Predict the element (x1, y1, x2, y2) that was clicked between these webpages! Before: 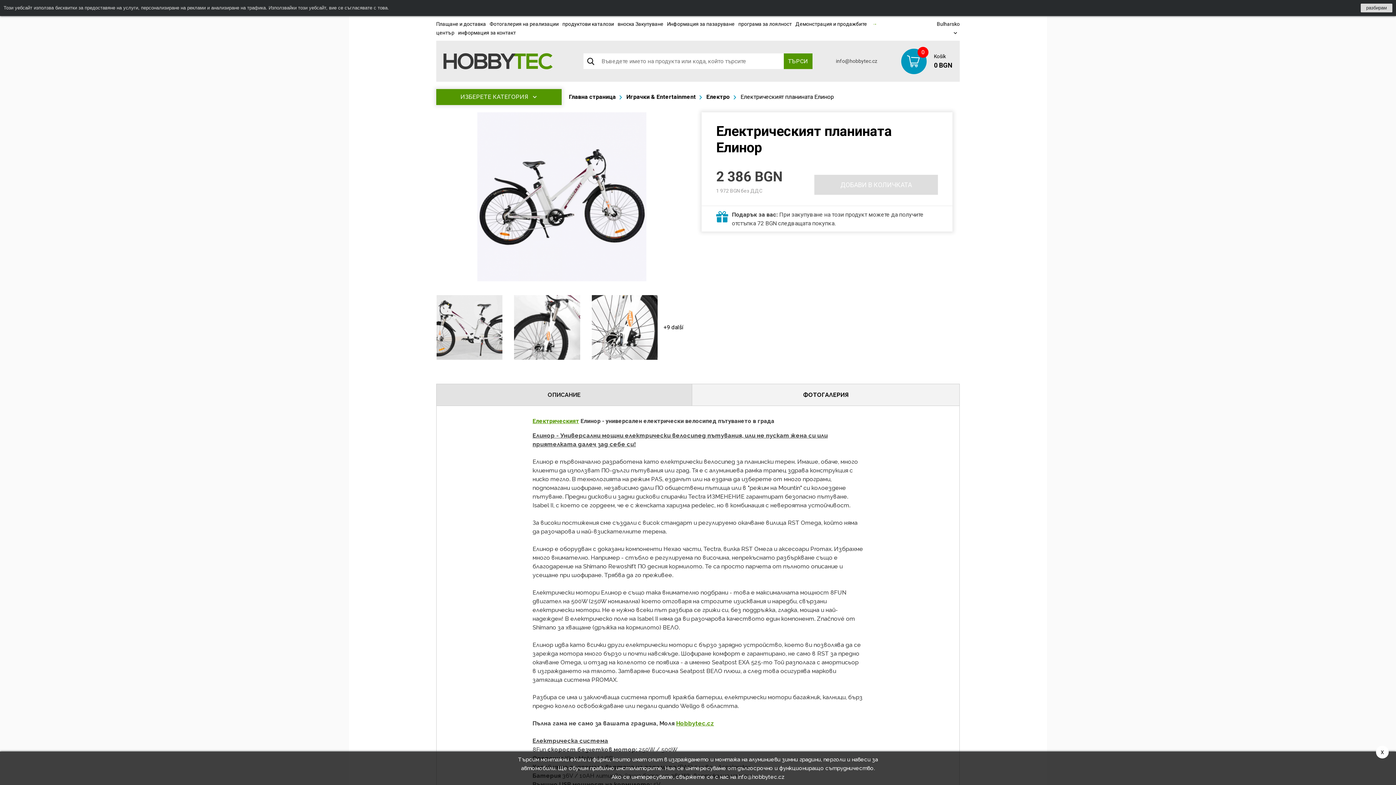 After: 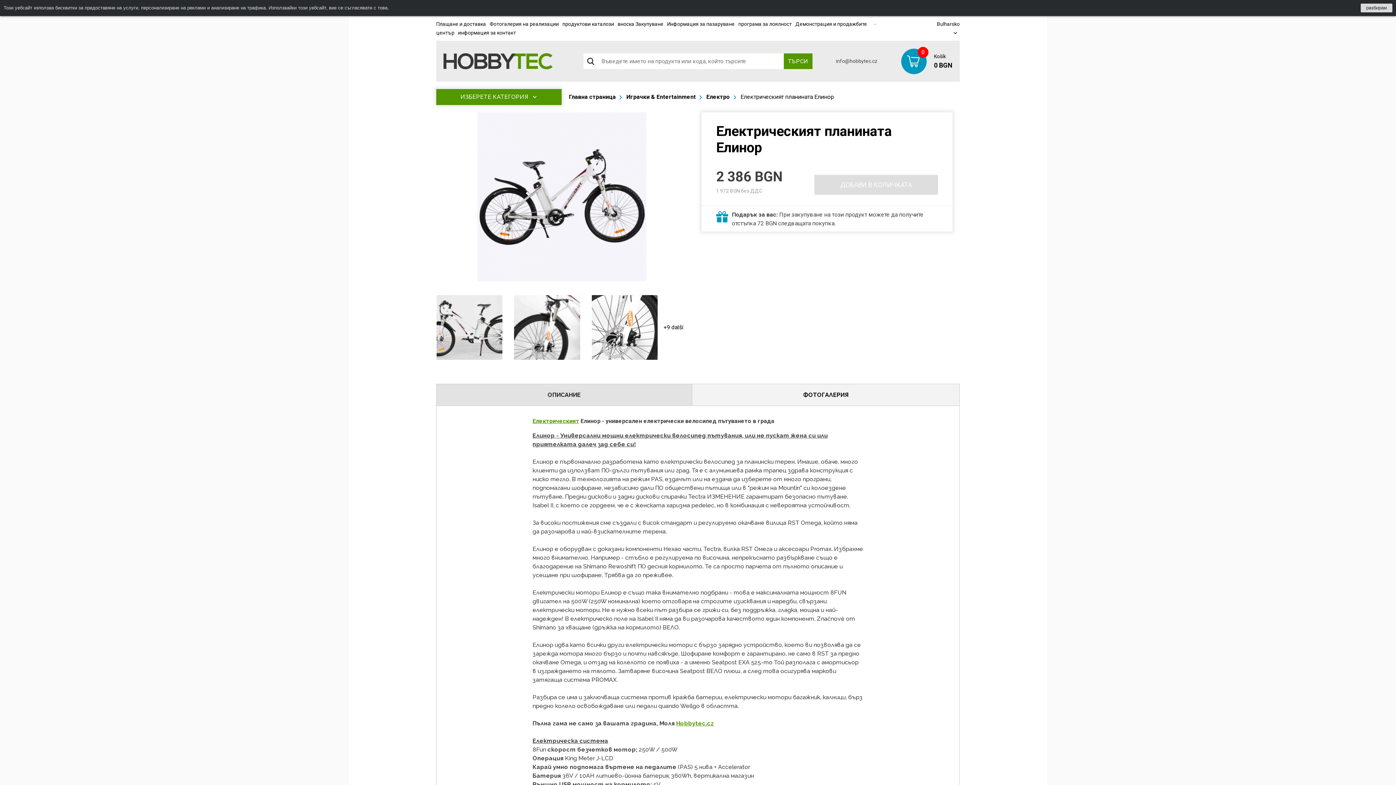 Action: label: X bbox: (1376, 746, 1389, 758)